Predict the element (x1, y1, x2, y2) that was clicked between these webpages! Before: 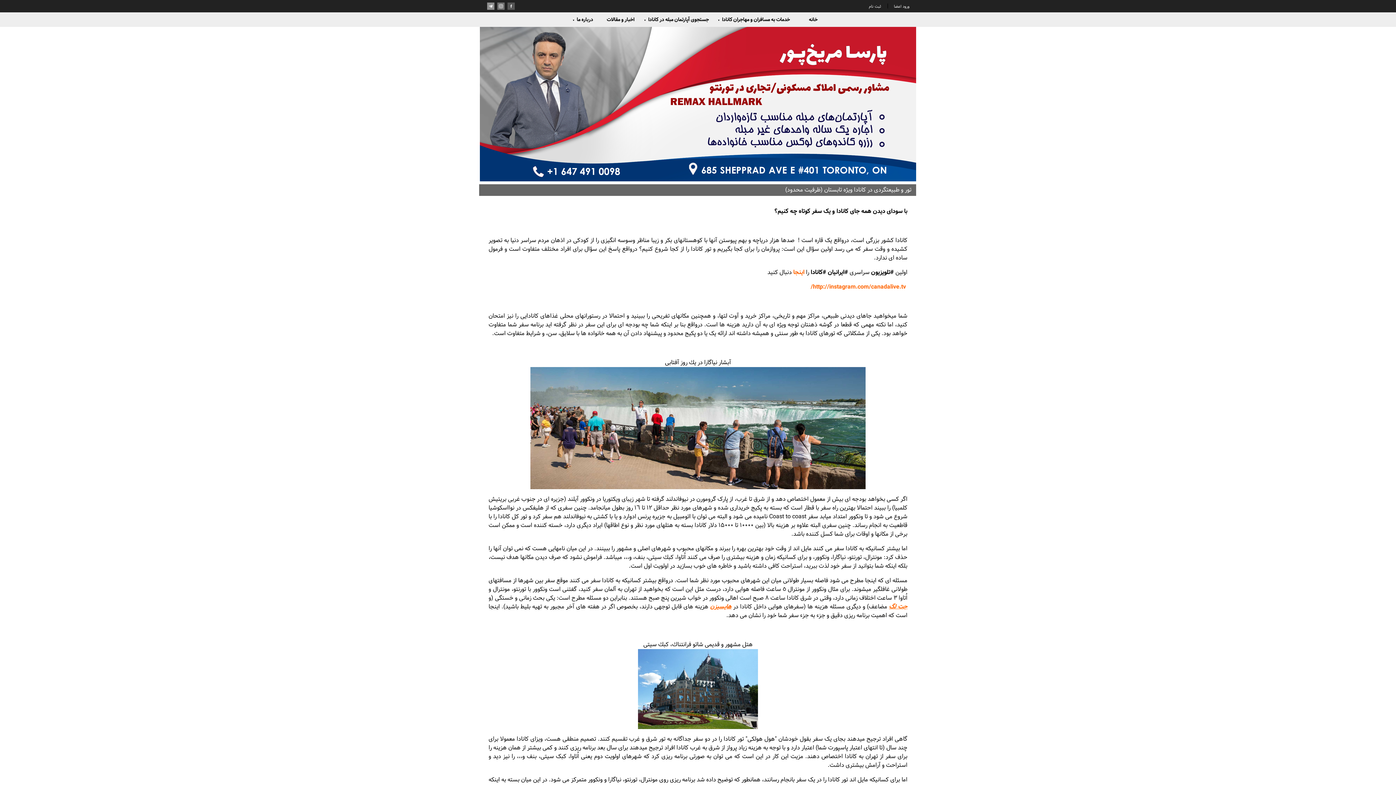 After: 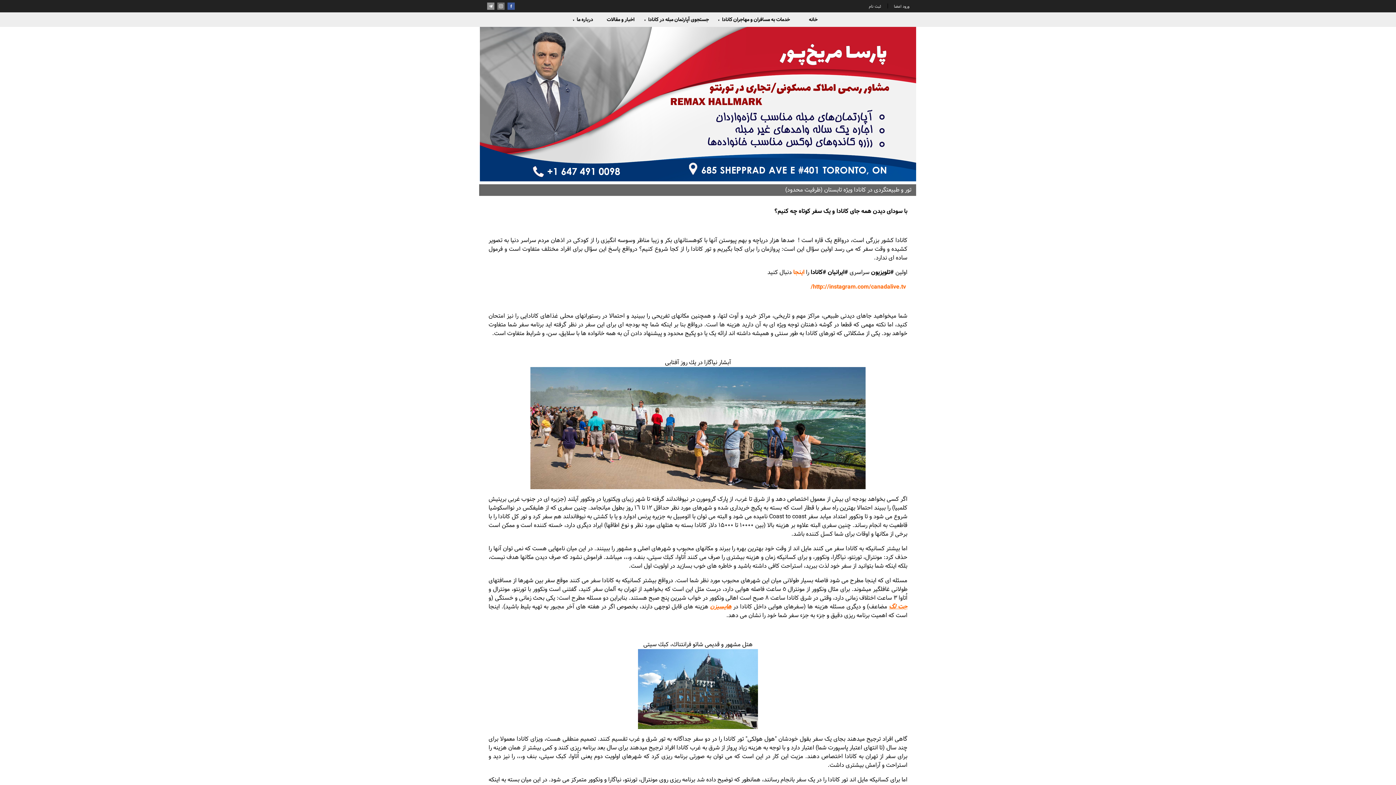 Action: label:   bbox: (506, 1, 514, 10)